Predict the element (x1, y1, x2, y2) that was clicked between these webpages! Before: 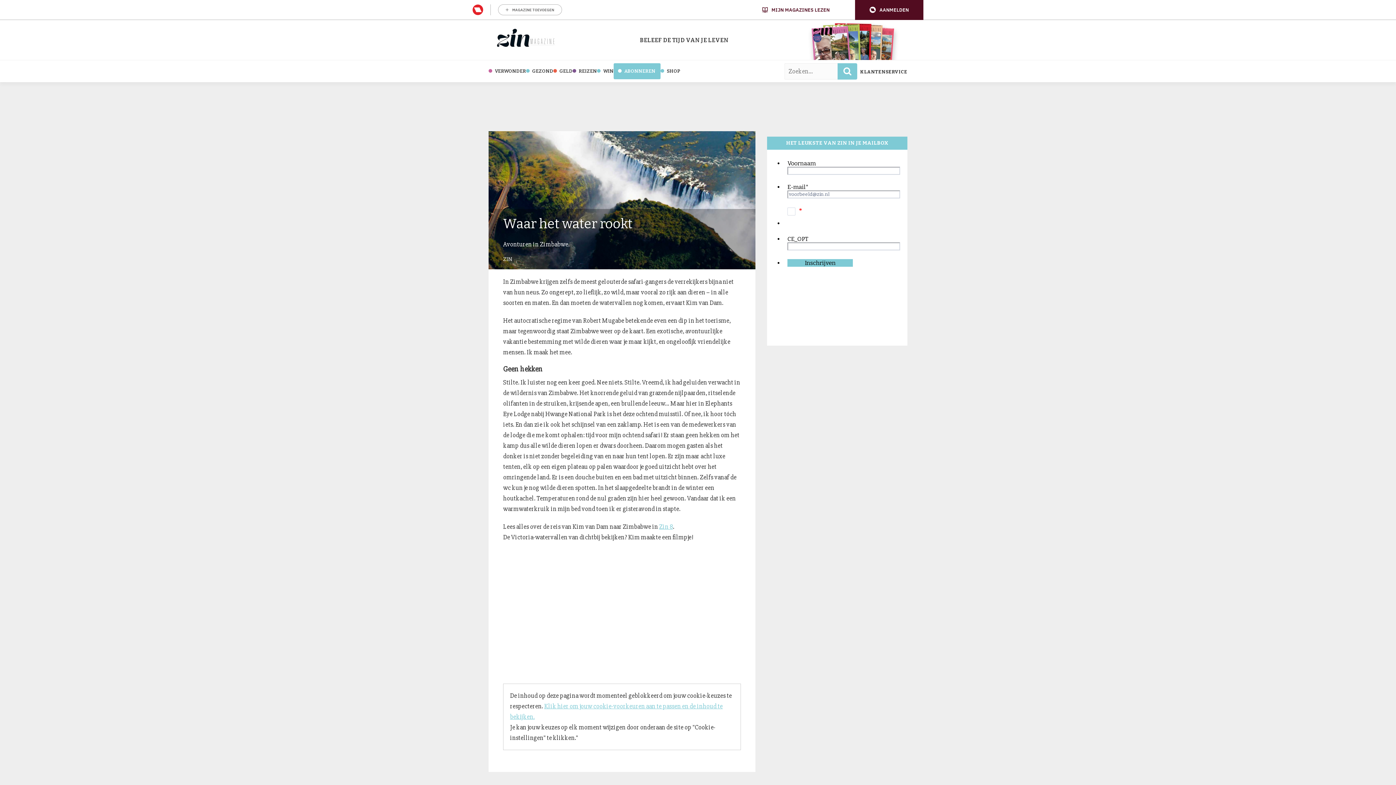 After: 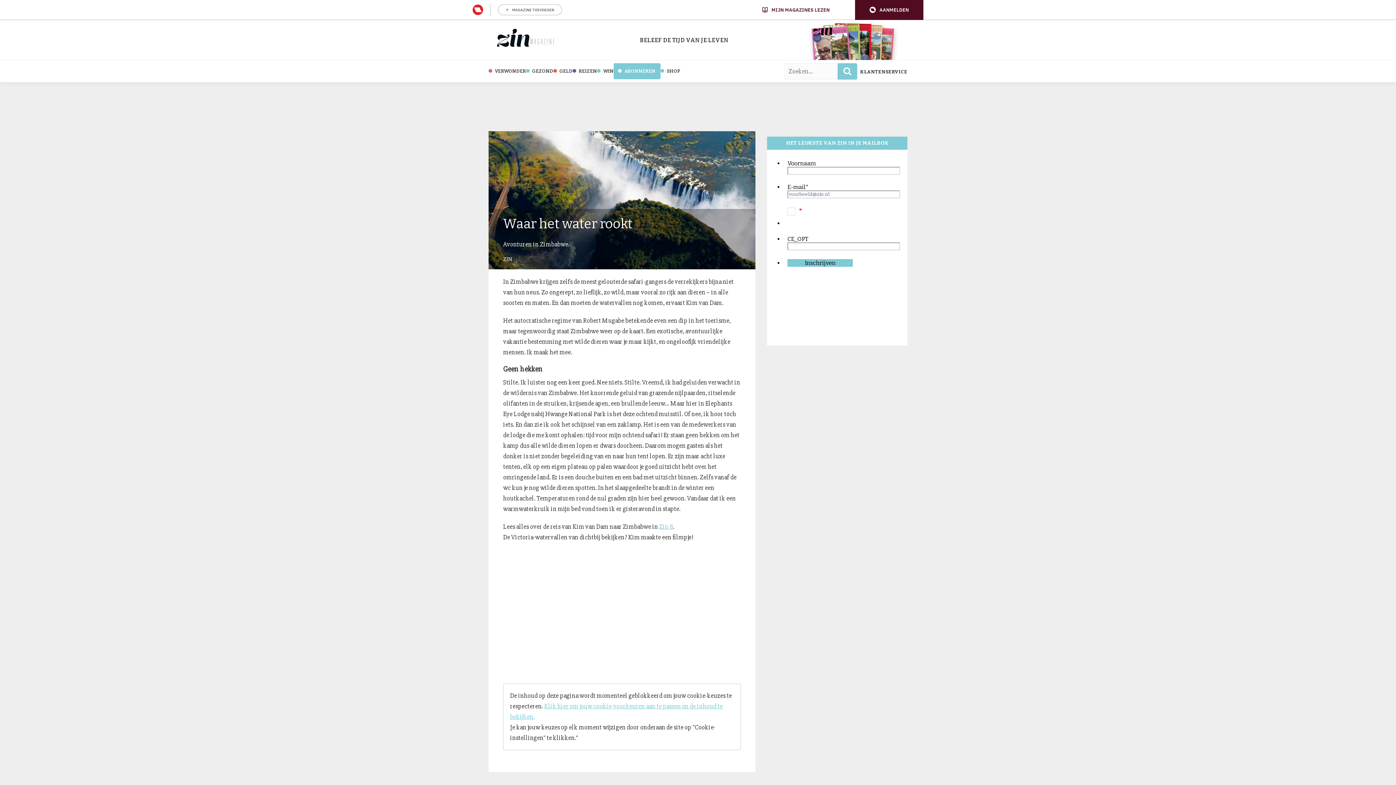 Action: label: user menu trigger bbox: (855, 0, 923, 19)